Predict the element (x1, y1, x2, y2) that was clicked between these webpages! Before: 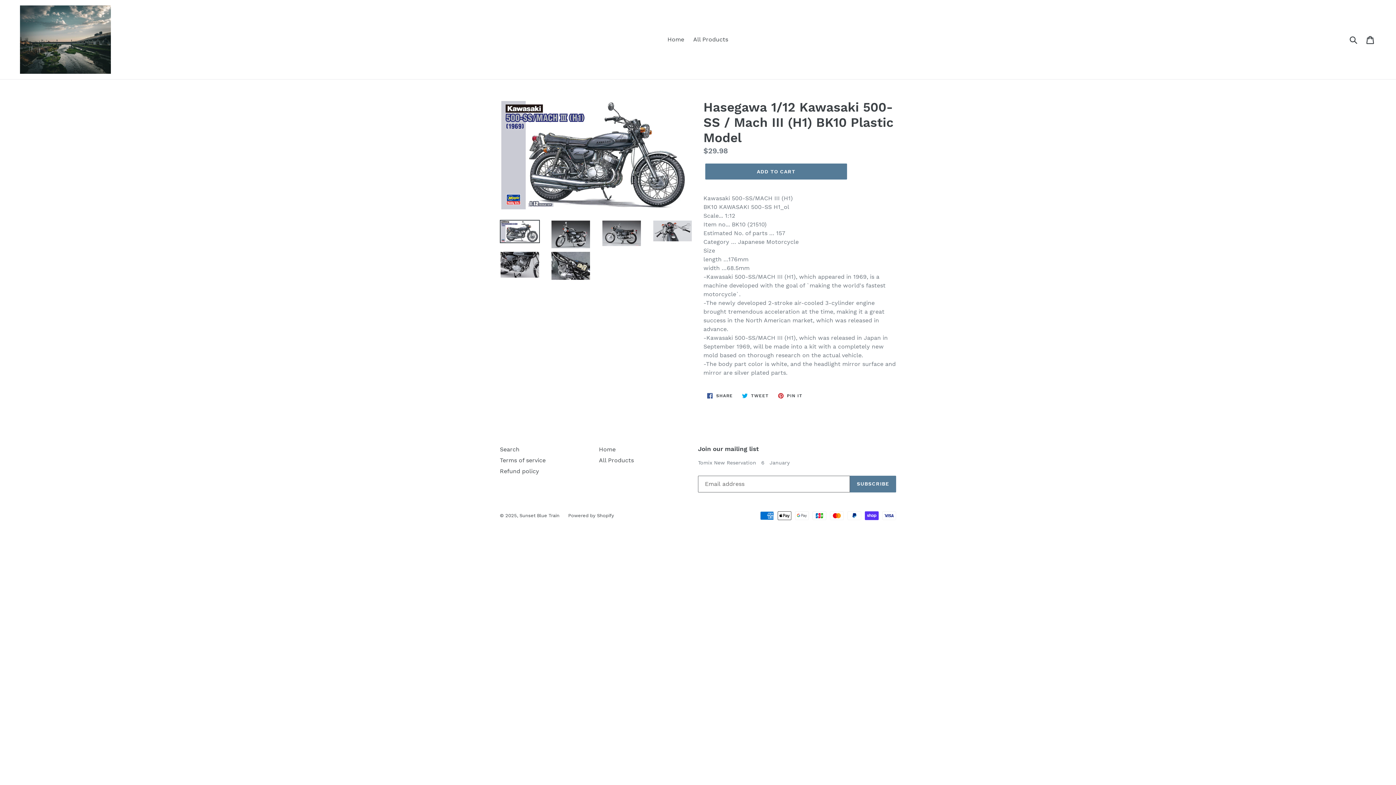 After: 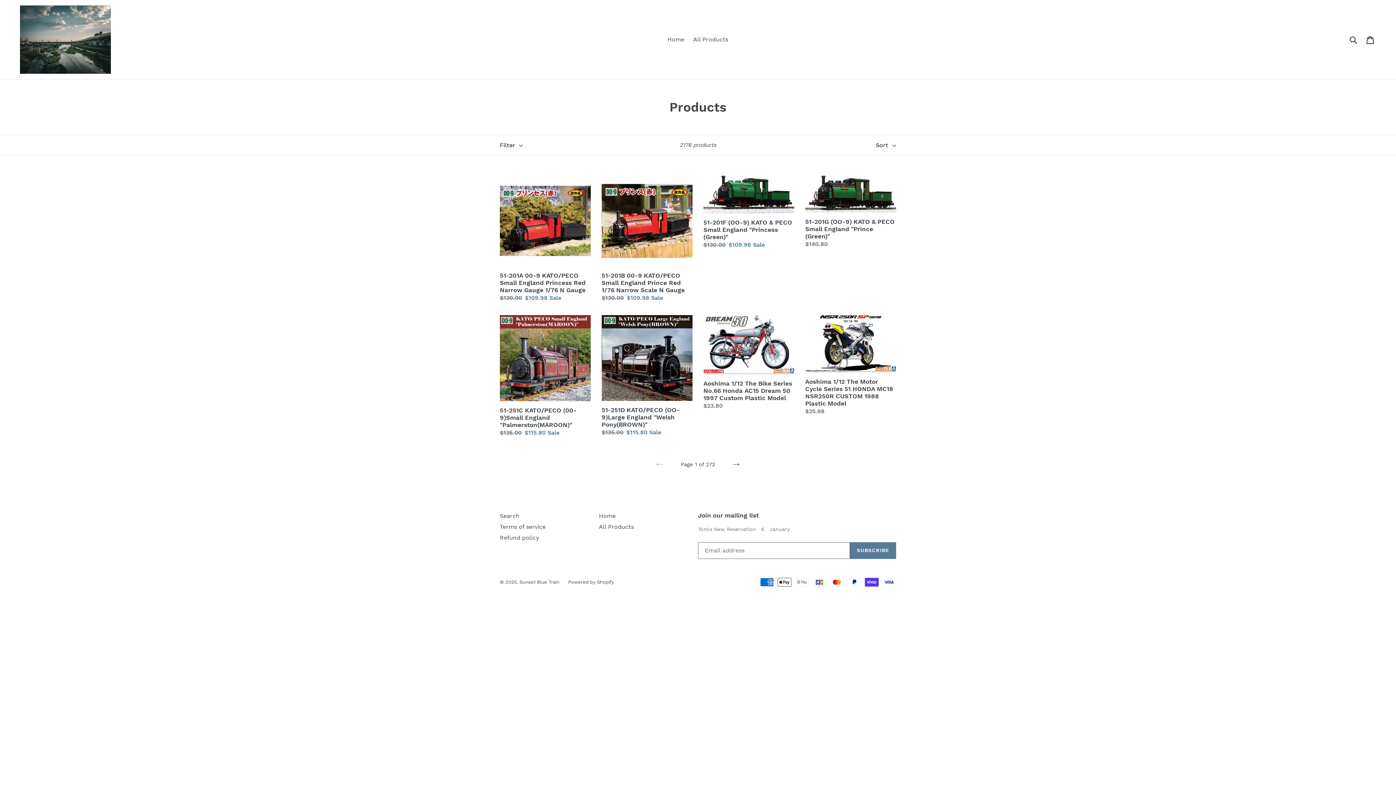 Action: label: All Products bbox: (599, 457, 634, 464)